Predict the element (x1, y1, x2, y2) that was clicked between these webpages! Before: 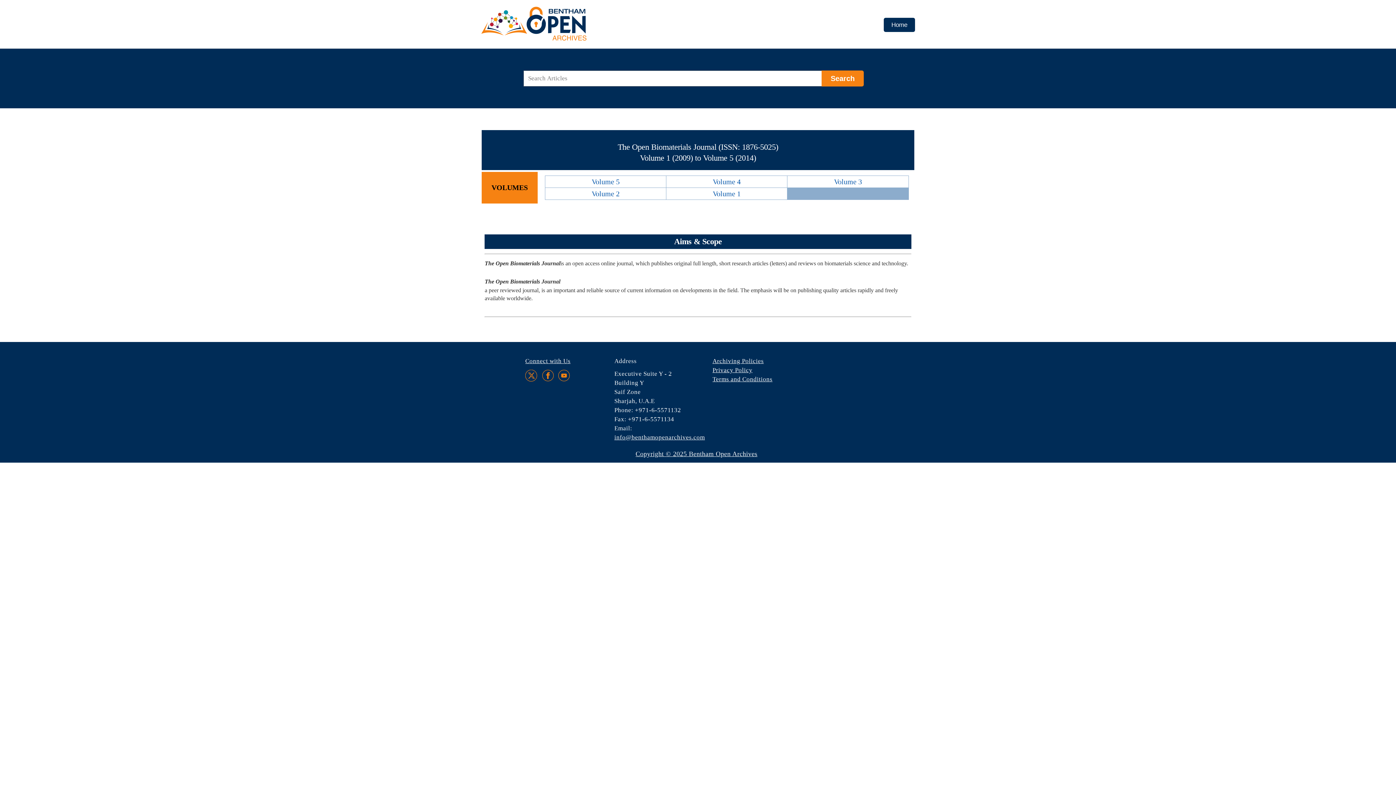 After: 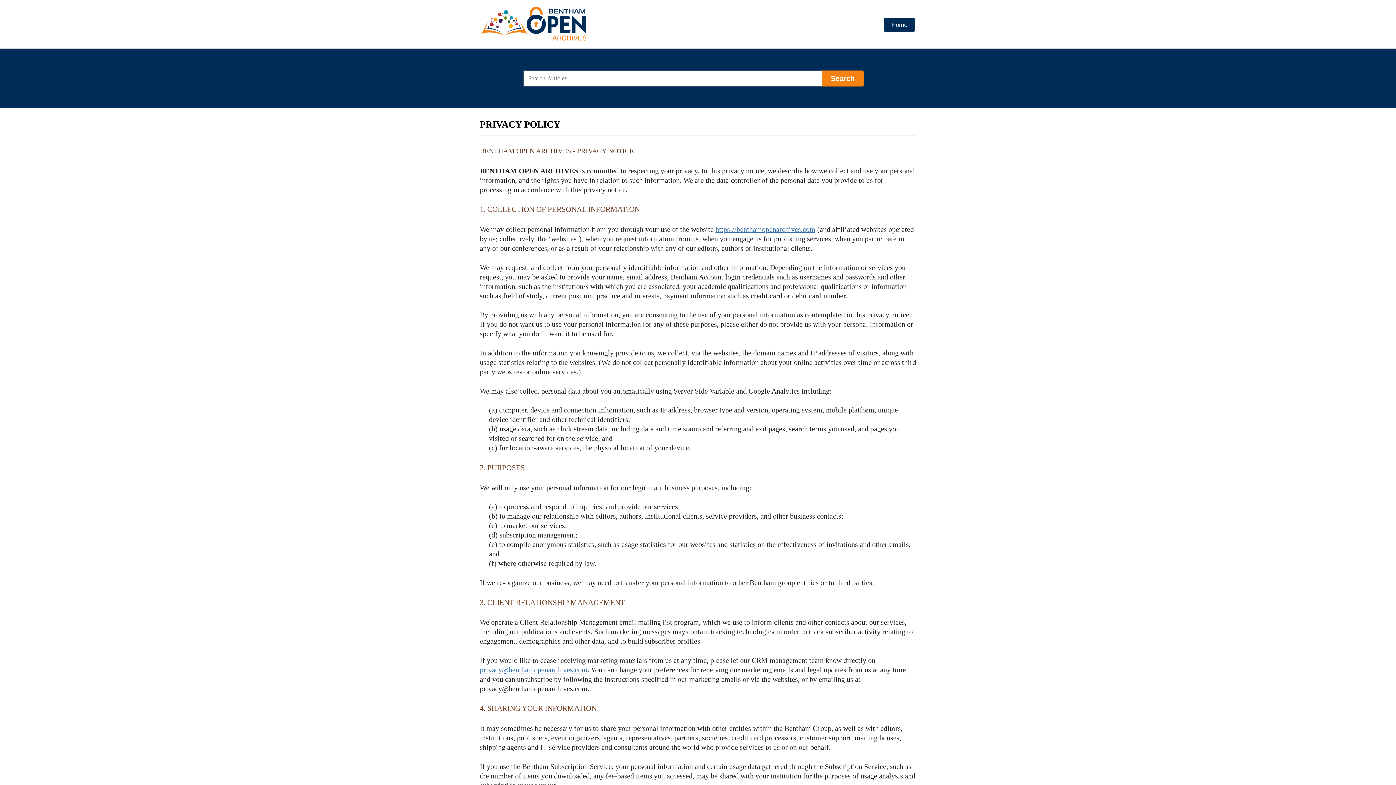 Action: label: Privacy Policy bbox: (712, 366, 752, 373)